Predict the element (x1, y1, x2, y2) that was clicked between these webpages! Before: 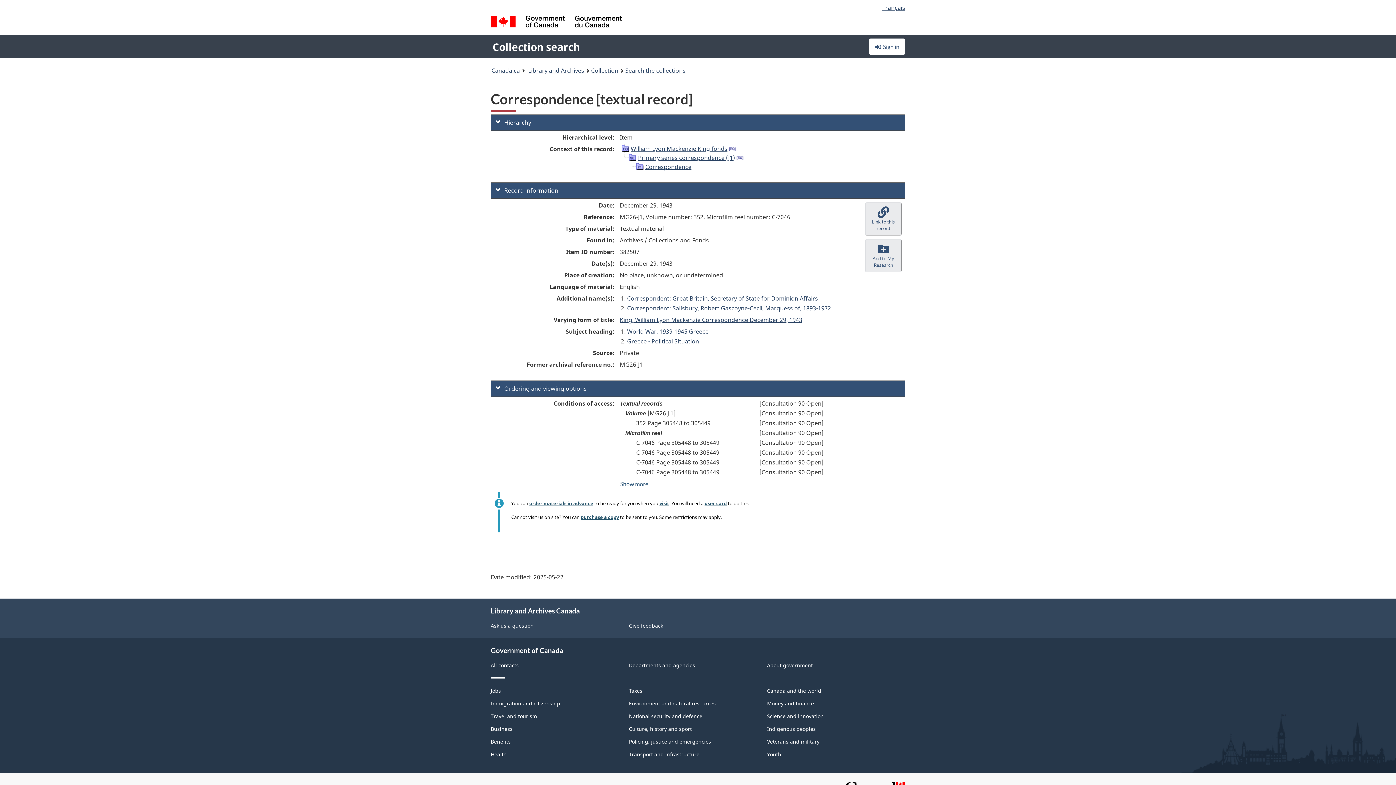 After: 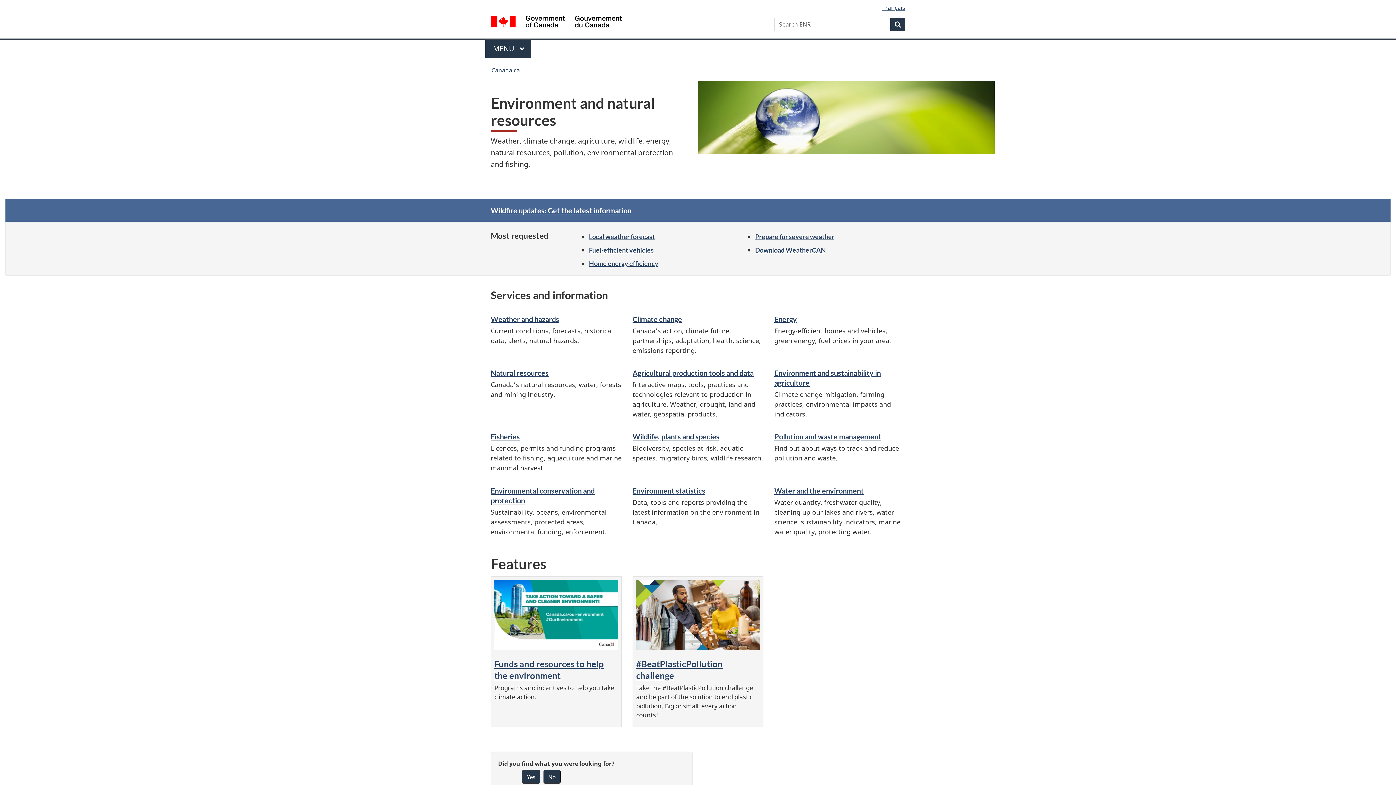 Action: bbox: (629, 700, 716, 707) label: Environment and natural resources